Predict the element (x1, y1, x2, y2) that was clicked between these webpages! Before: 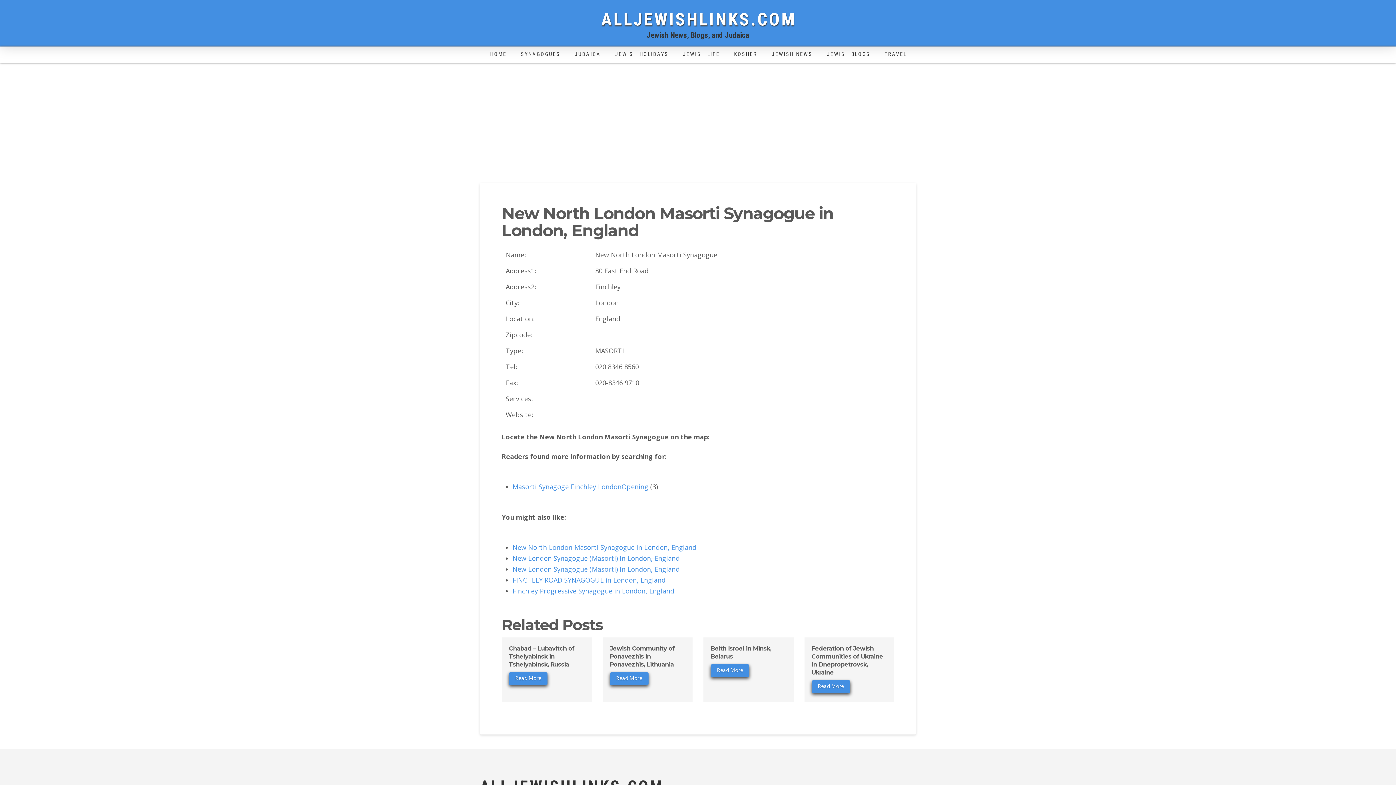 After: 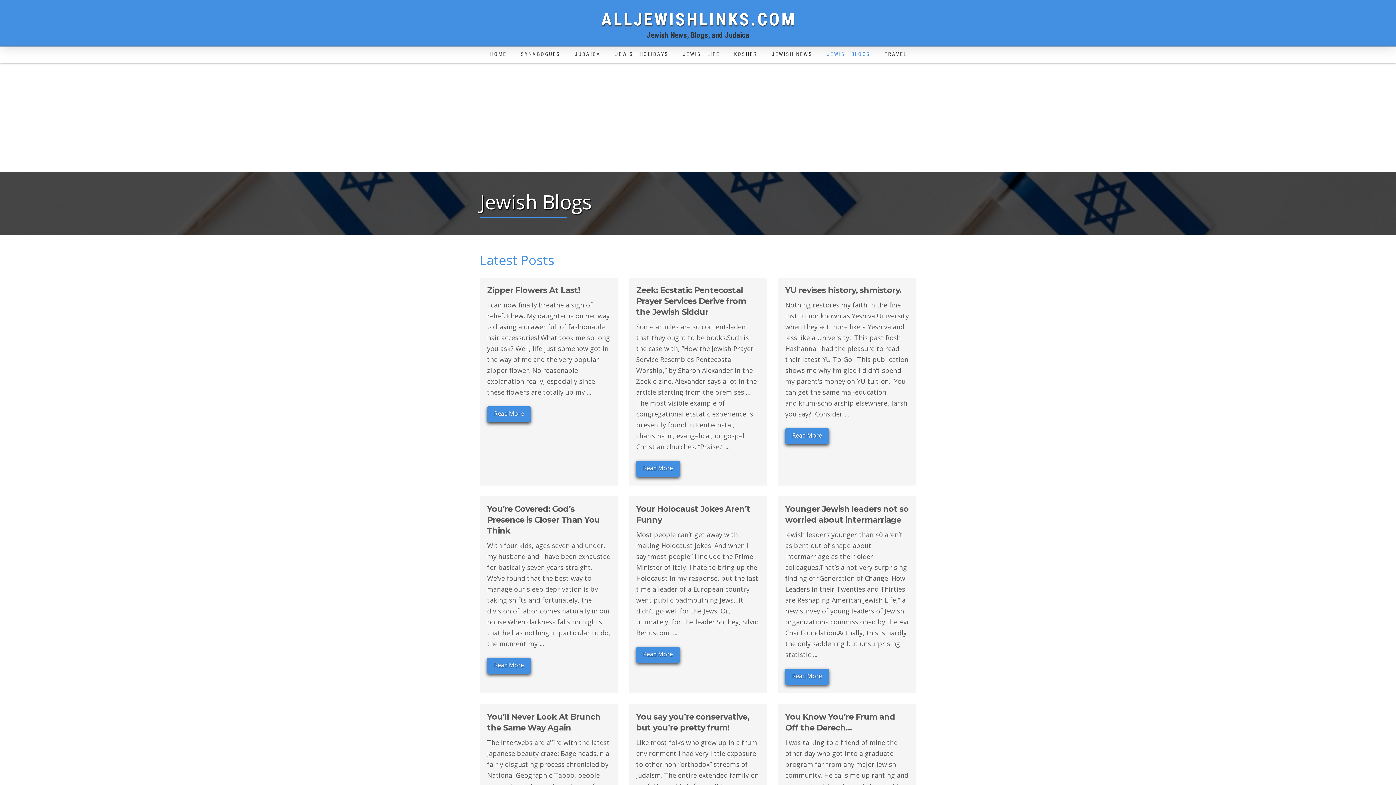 Action: label: JEWISH BLOGS bbox: (819, 46, 877, 62)